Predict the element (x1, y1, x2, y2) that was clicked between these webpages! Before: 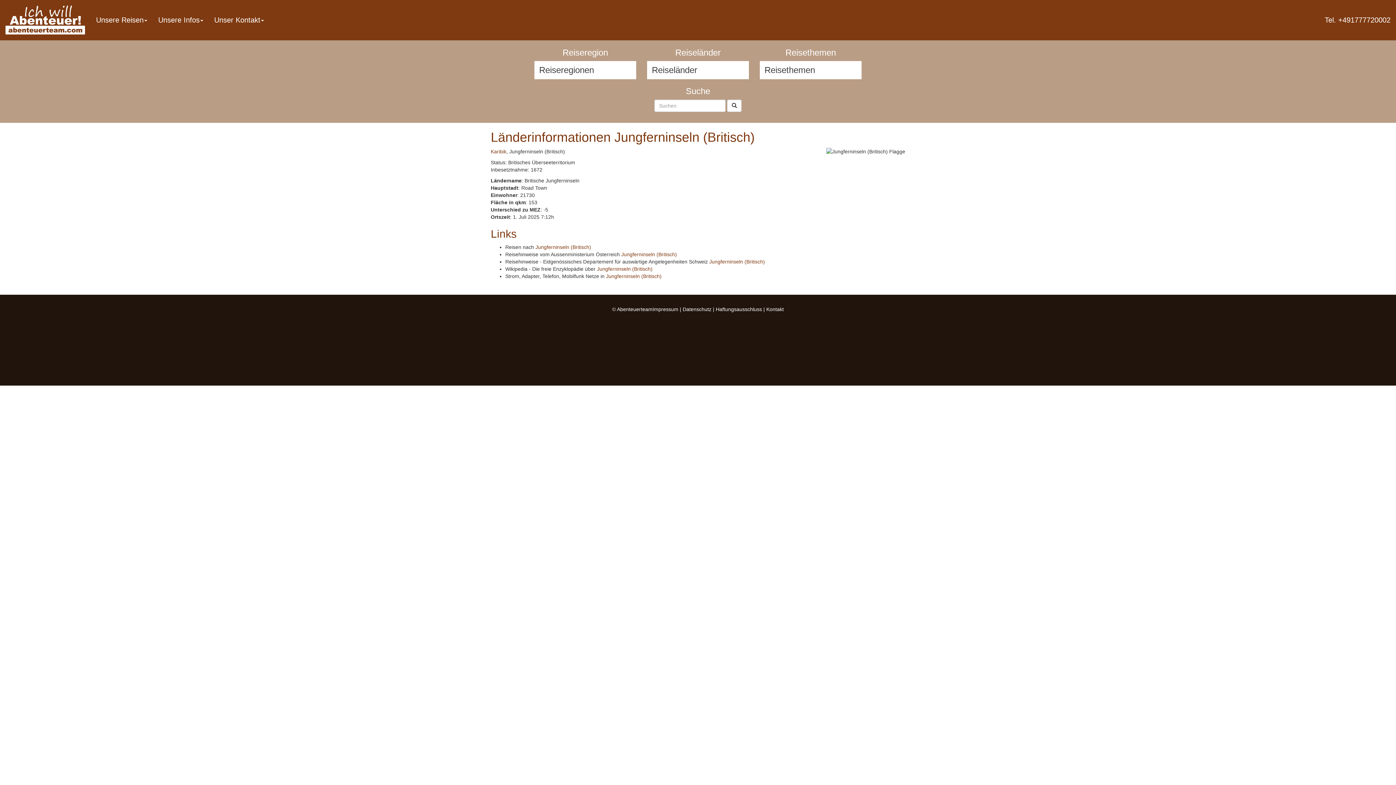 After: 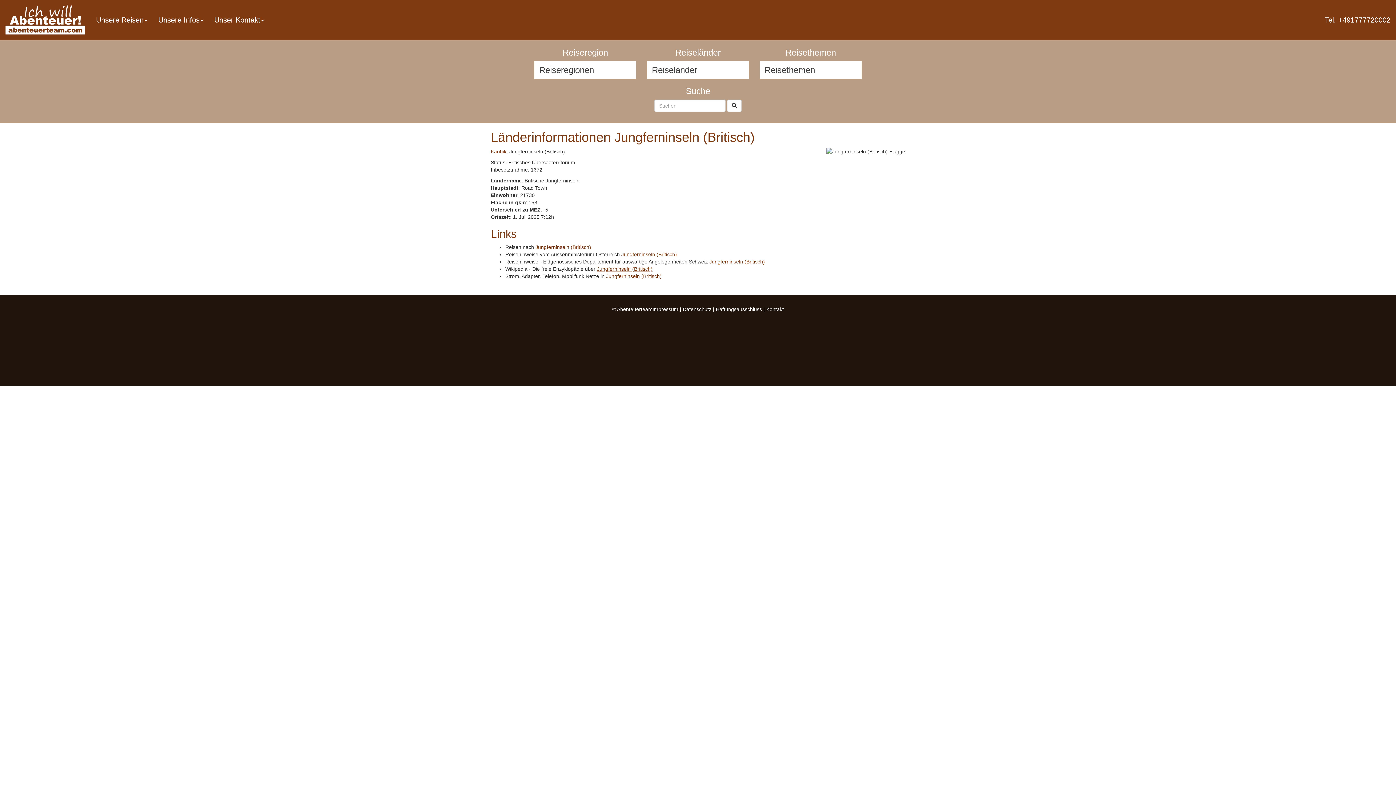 Action: label: Jungferninseln (Britisch) bbox: (597, 266, 652, 272)